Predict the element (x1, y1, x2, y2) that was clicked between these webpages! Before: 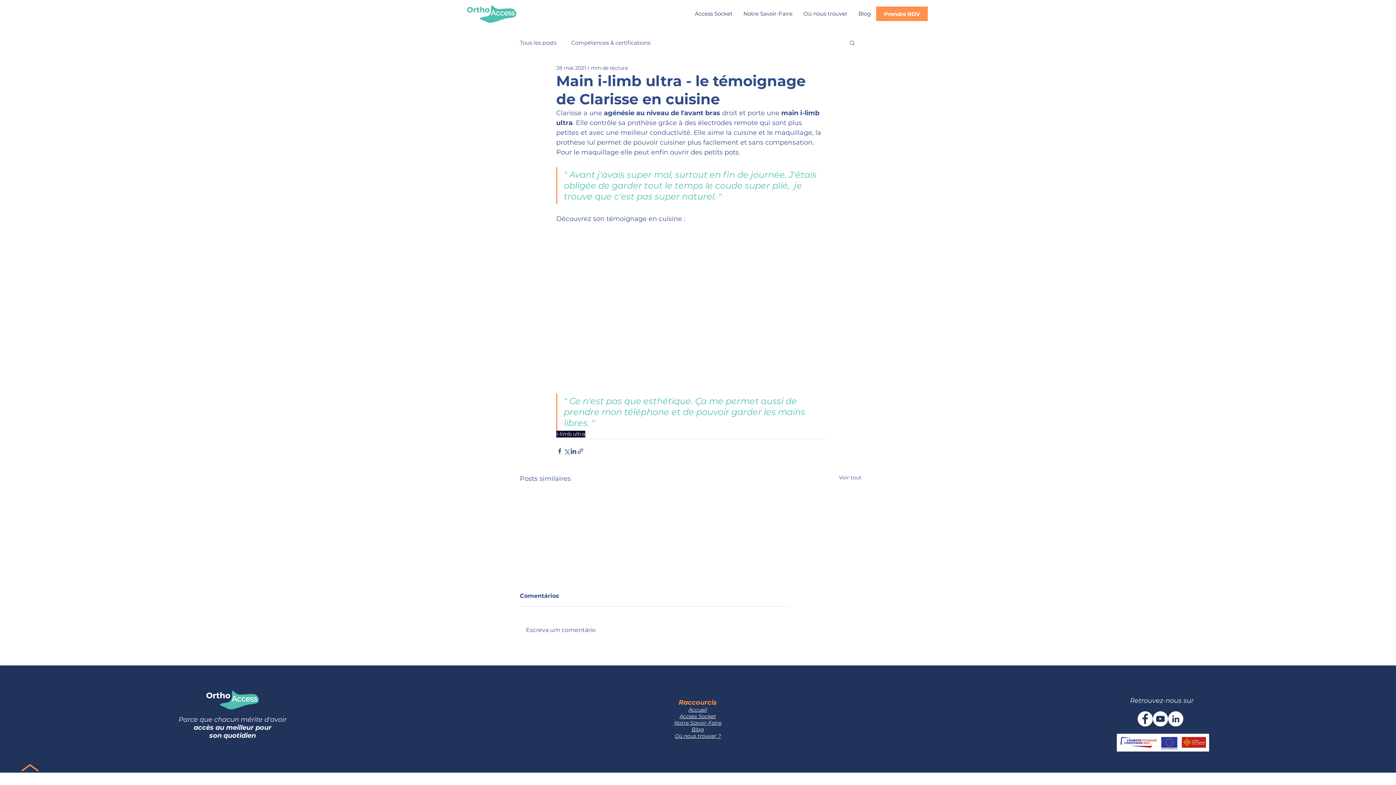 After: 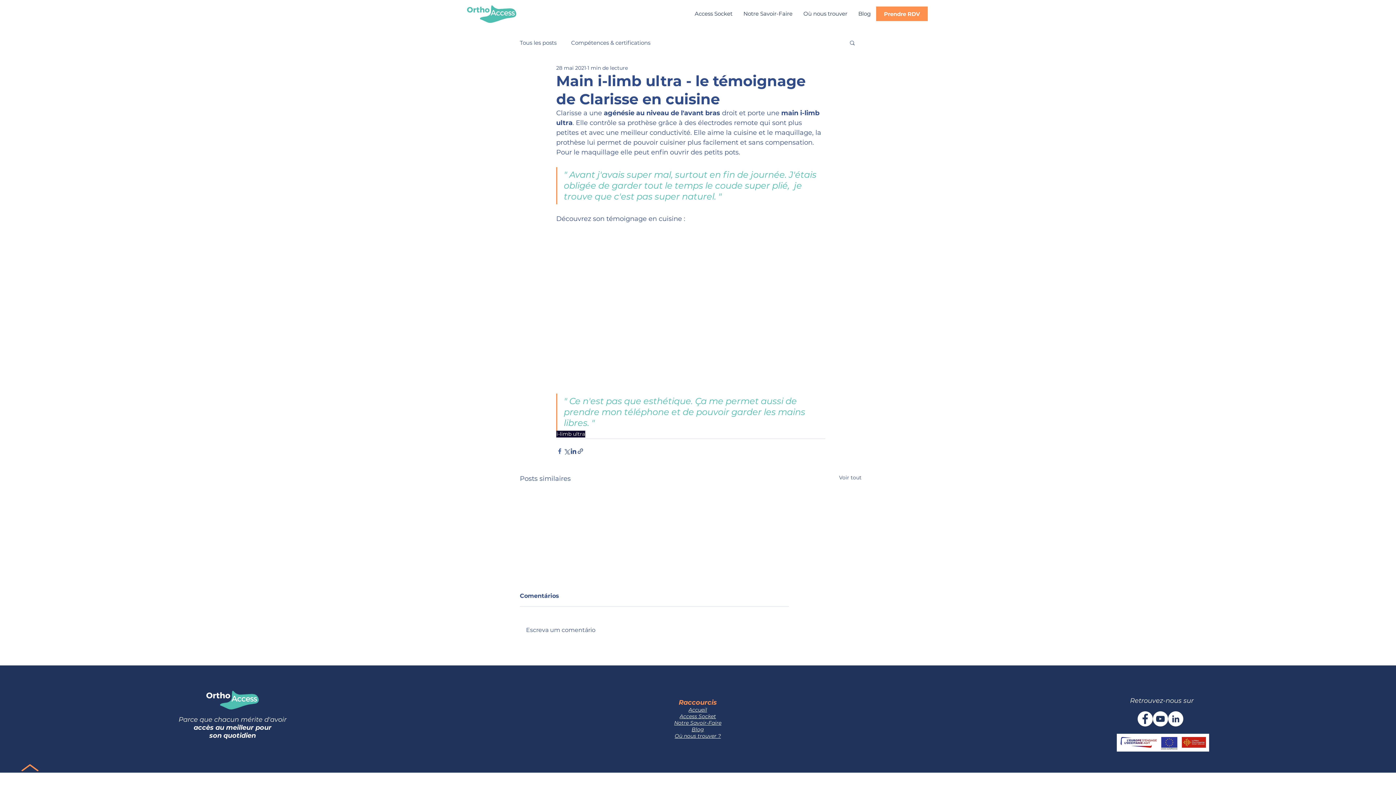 Action: bbox: (556, 447, 563, 454) label: Partager via Facebook